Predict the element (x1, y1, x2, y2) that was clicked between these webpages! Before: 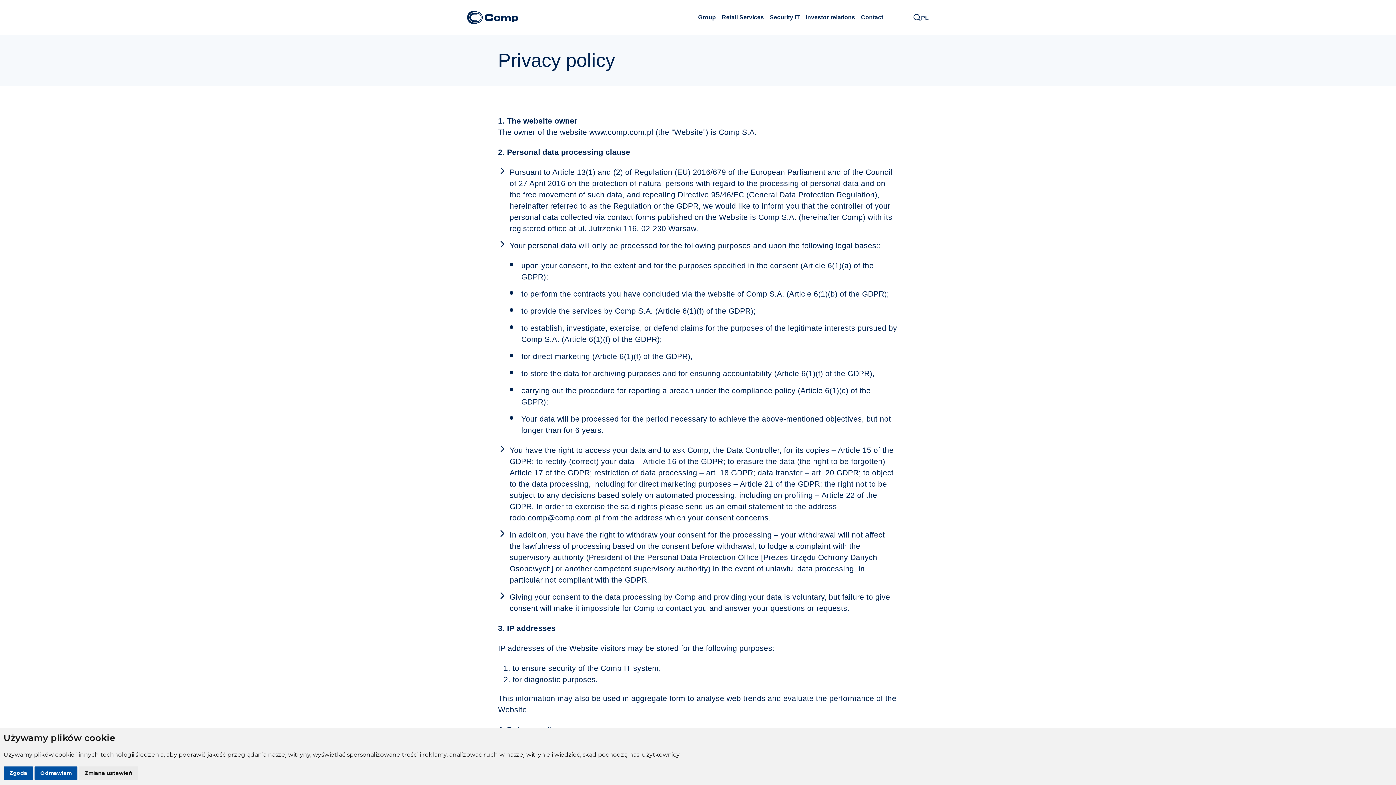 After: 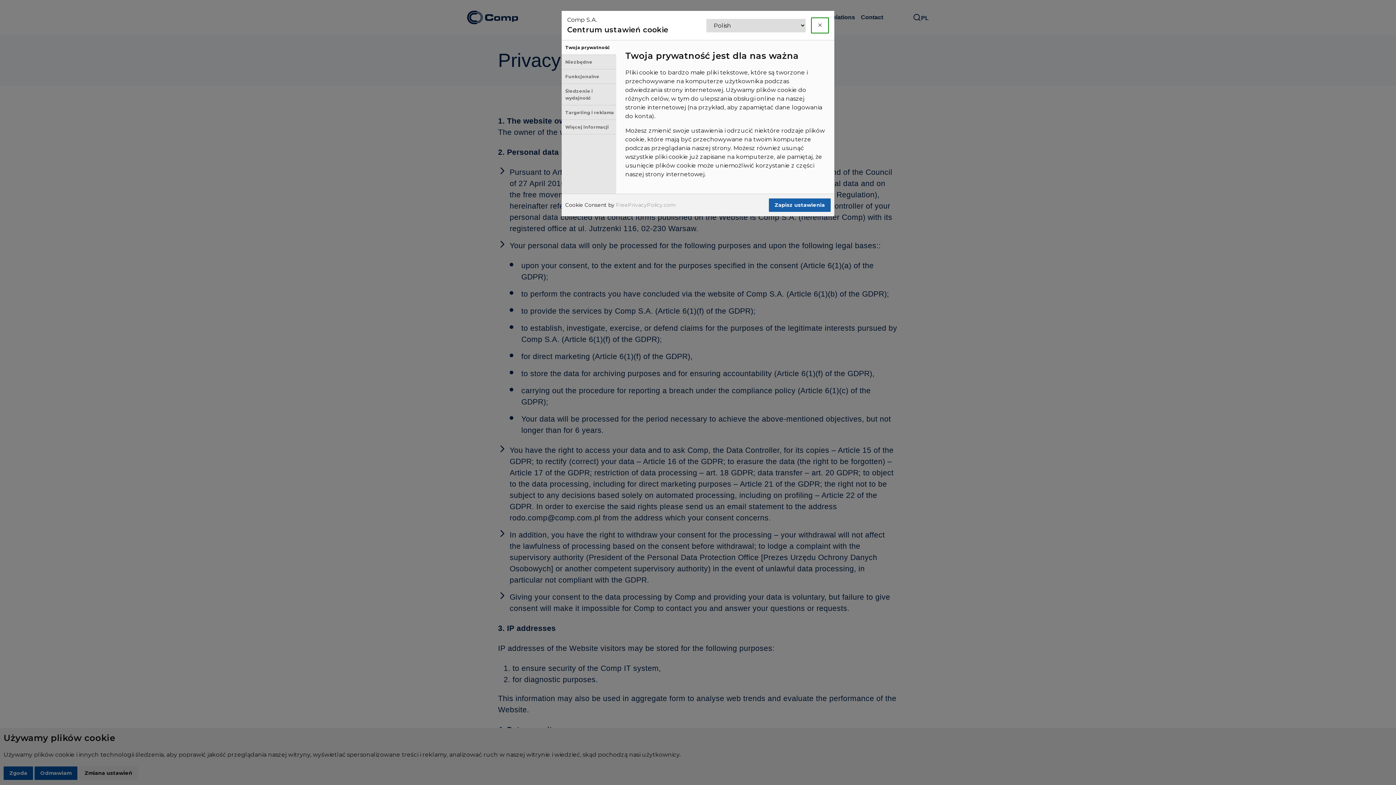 Action: label: Zmiana ustawień bbox: (78, 766, 138, 780)